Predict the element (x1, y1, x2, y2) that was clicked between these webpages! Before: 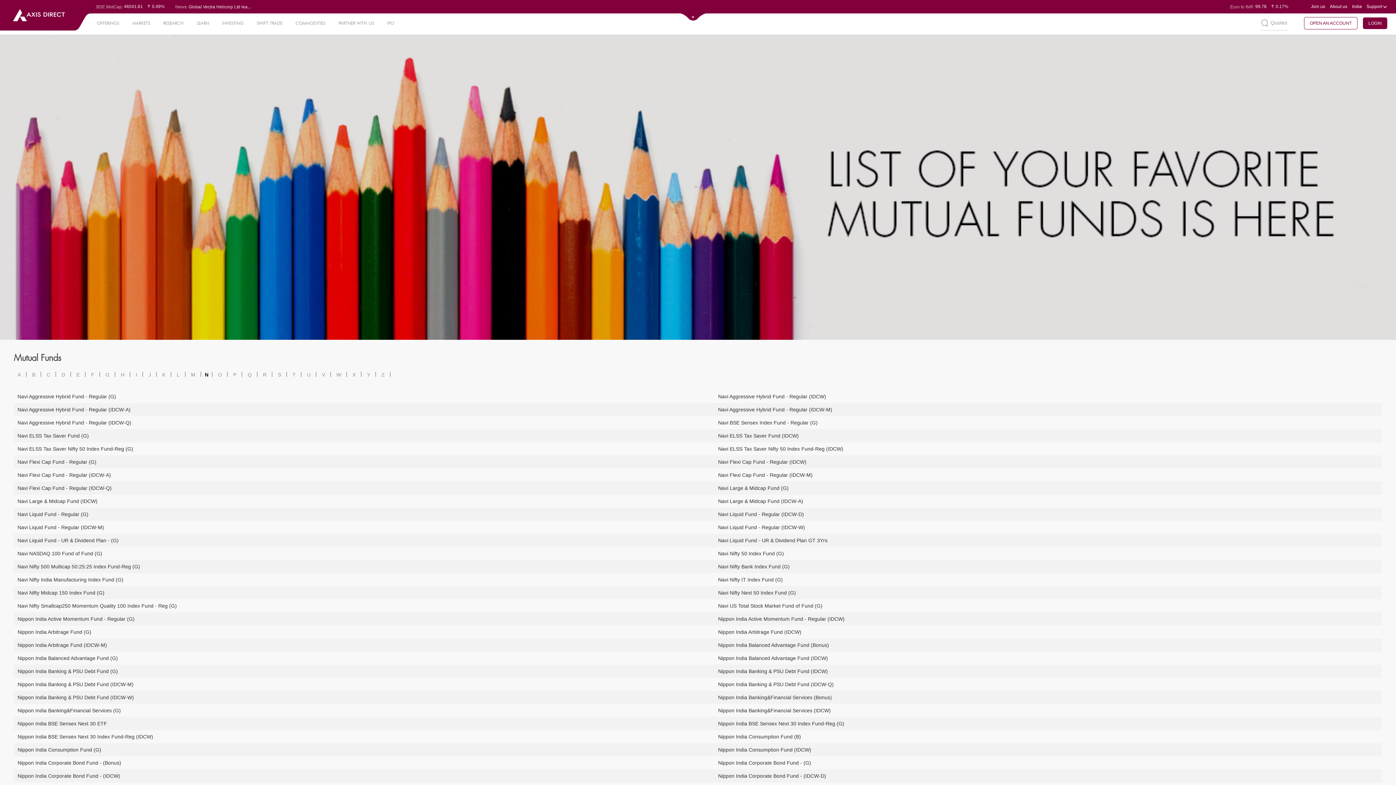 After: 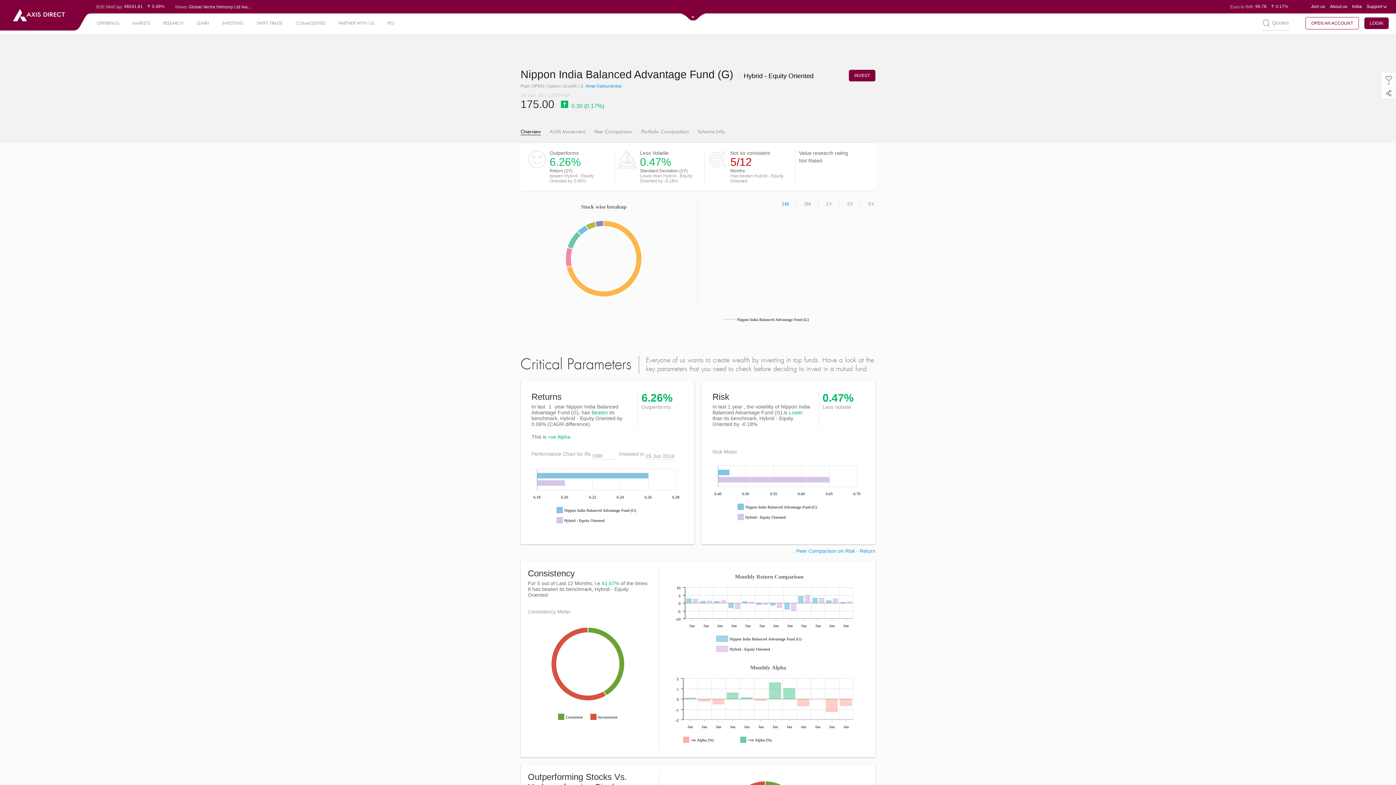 Action: bbox: (17, 655, 117, 661) label: Nippon India Balanced Advantage Fund (G)